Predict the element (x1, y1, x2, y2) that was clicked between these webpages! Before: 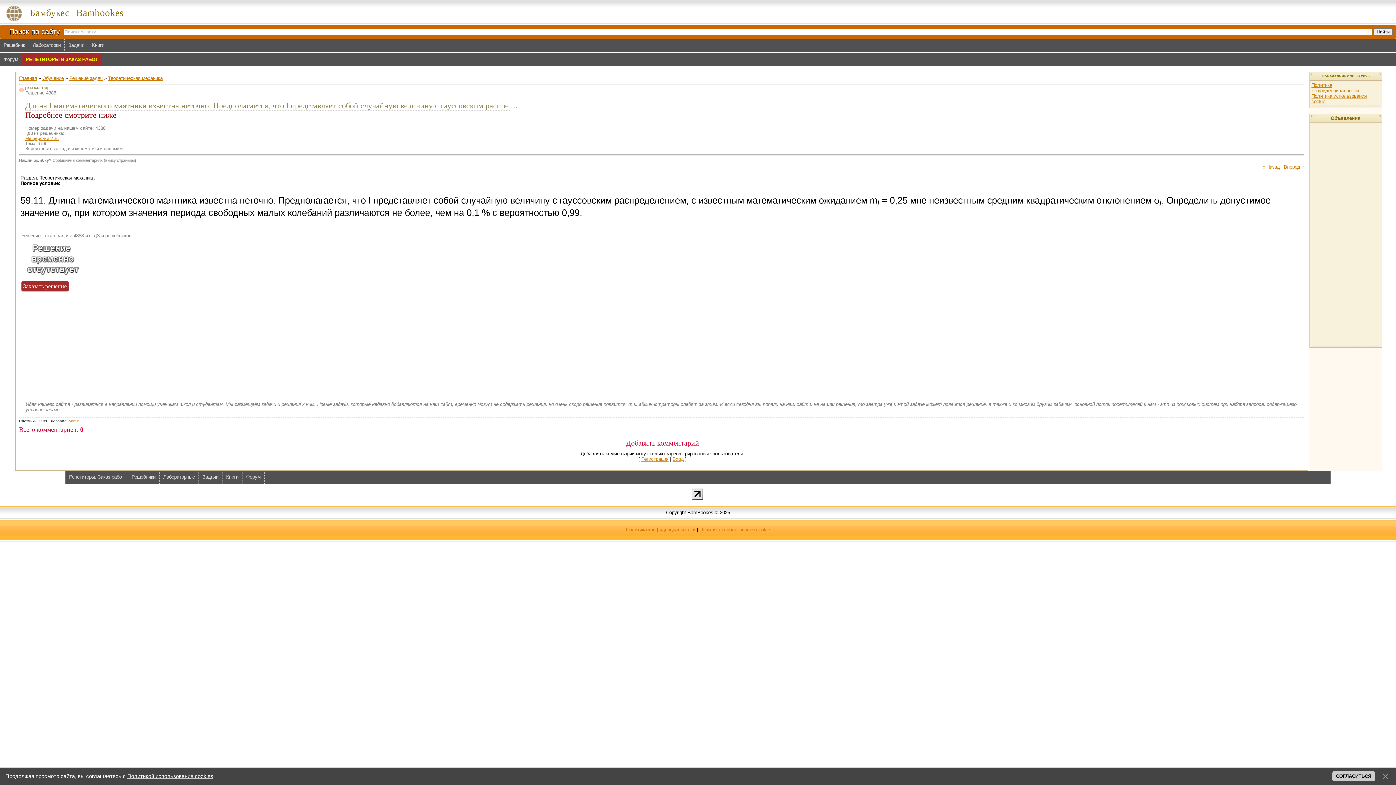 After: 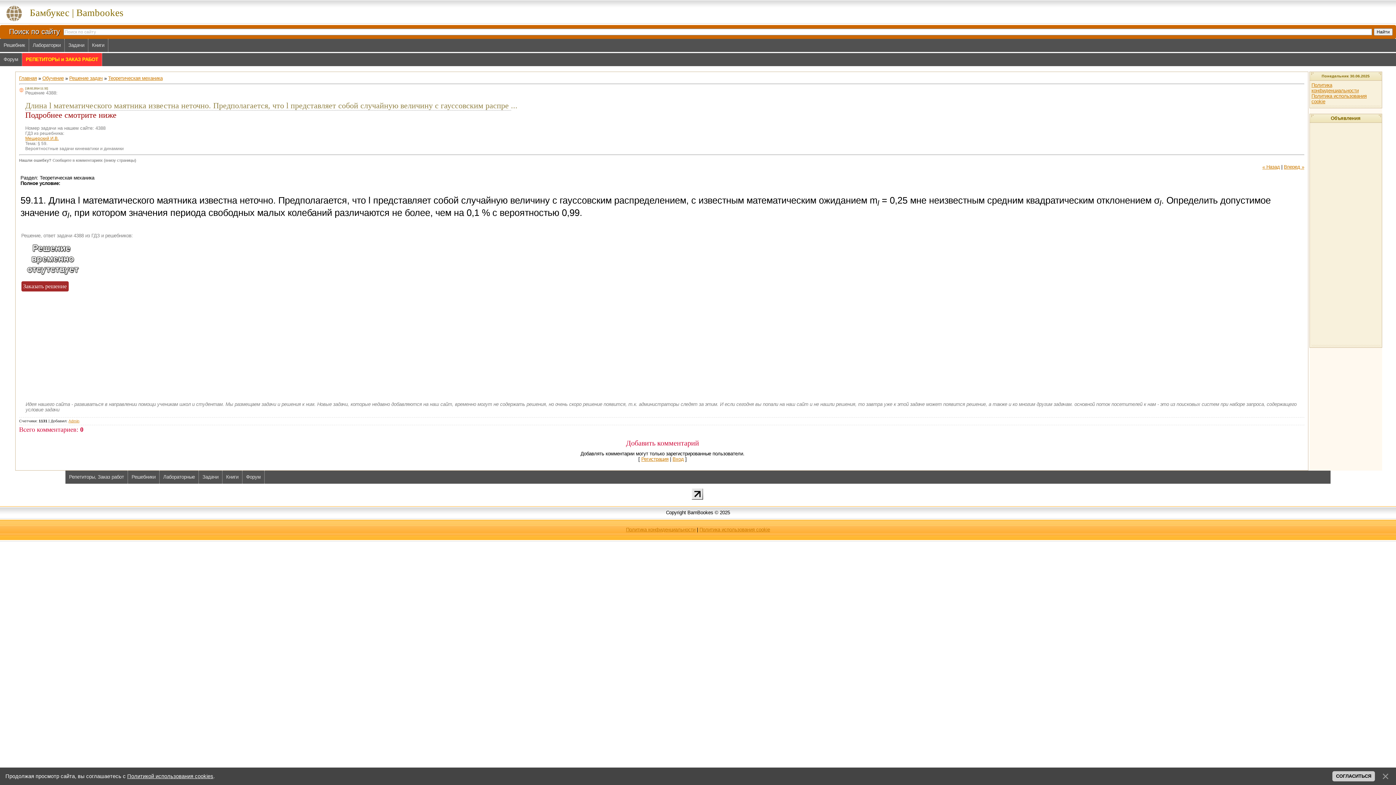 Action: bbox: (22, 53, 102, 66) label: РЕПЕТИТОРЫ и ЗАКАЗ РАБОТ